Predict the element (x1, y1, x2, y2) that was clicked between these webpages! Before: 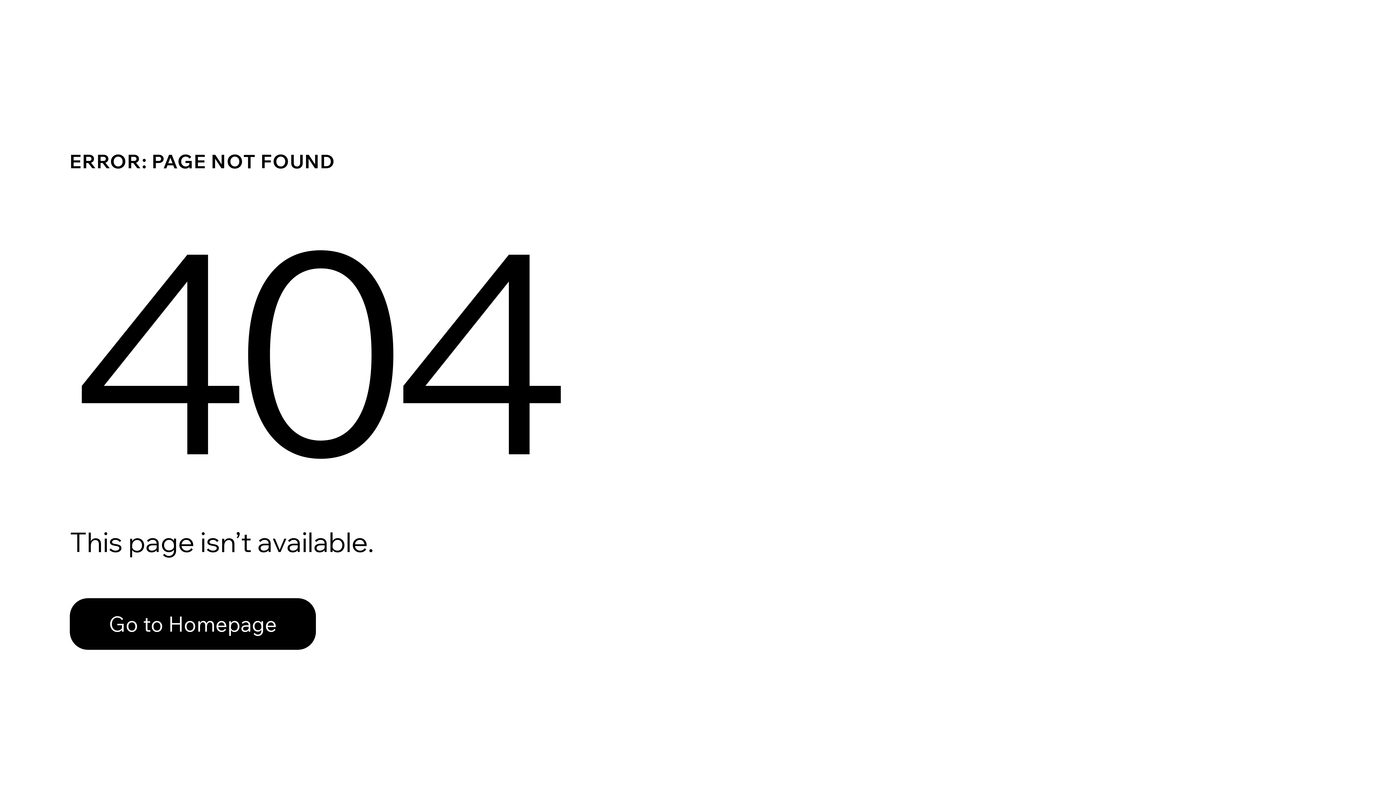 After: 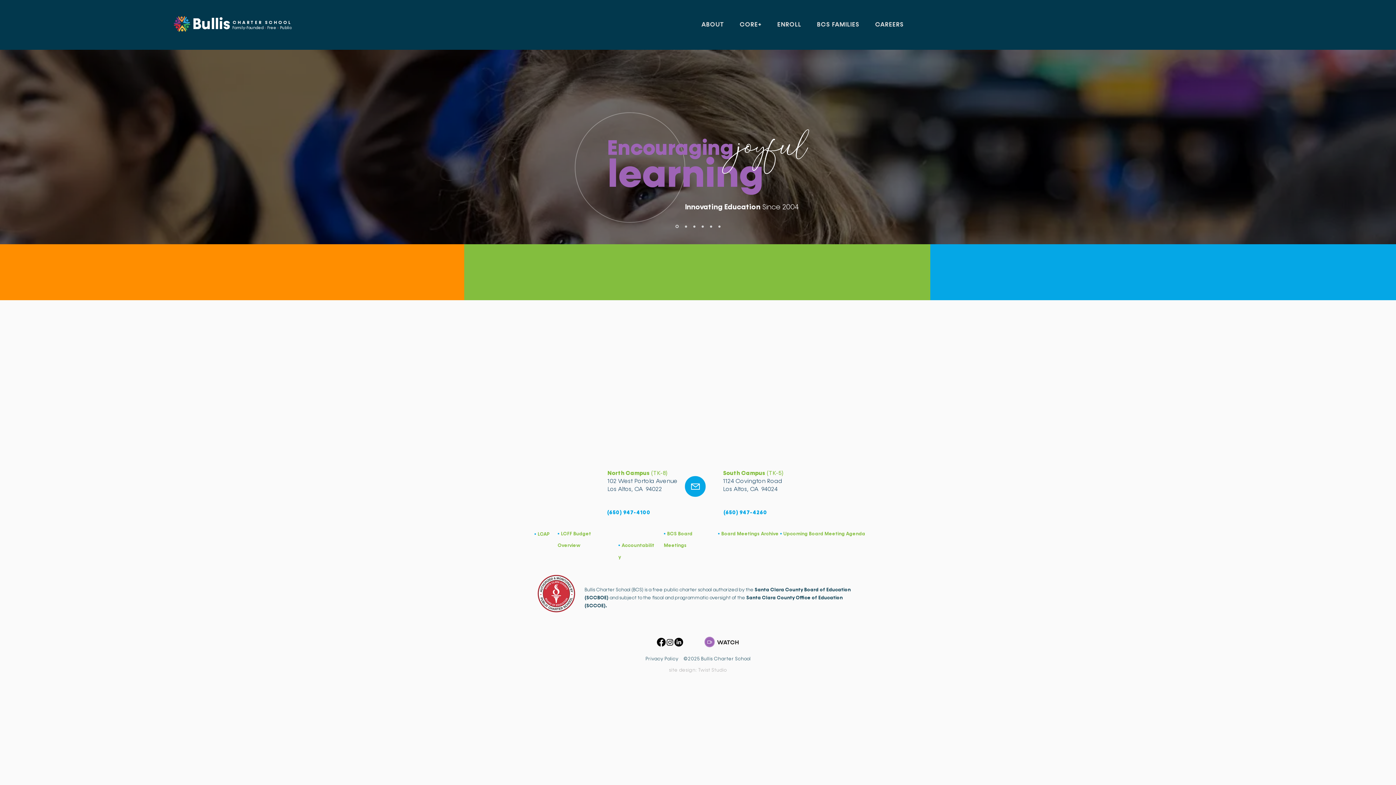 Action: bbox: (69, 582, 768, 659) label: Go to Homepage